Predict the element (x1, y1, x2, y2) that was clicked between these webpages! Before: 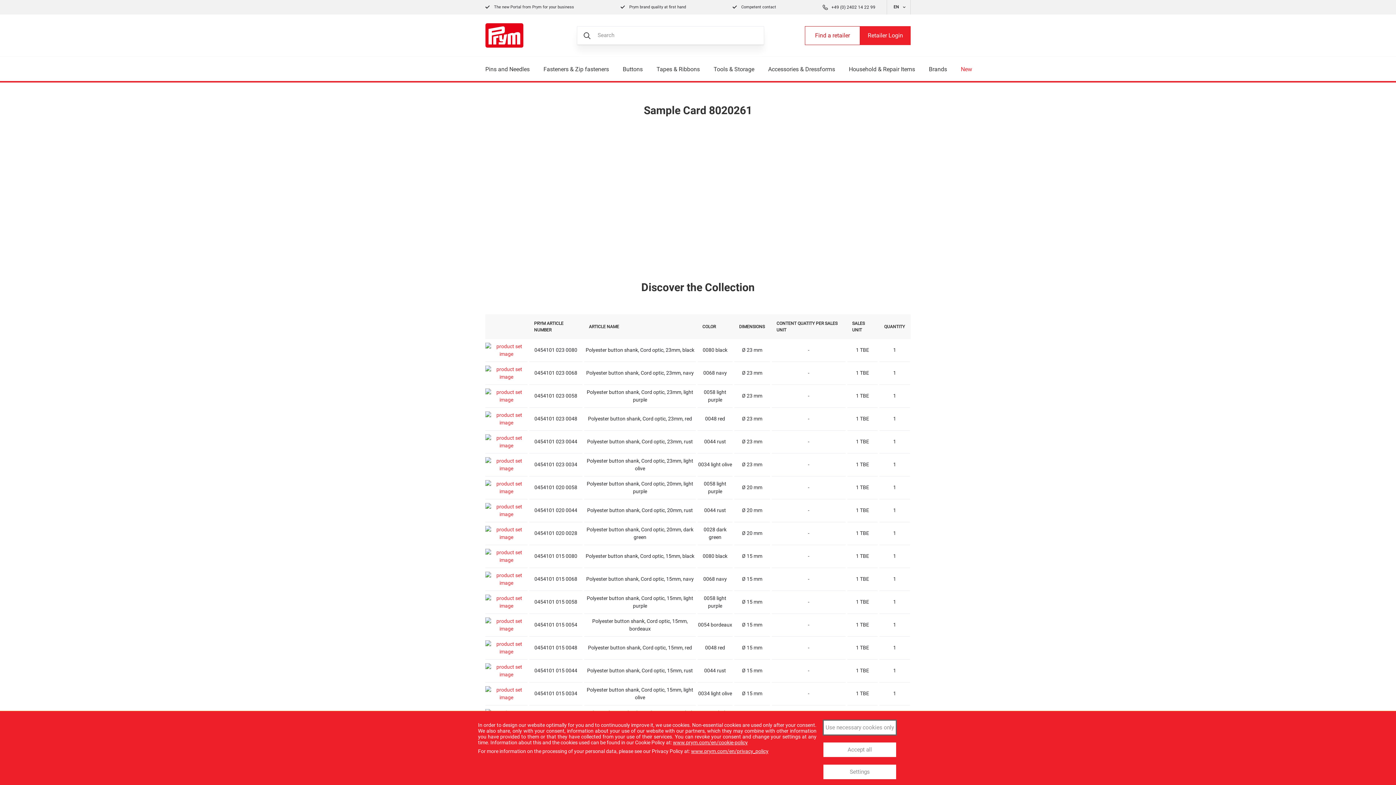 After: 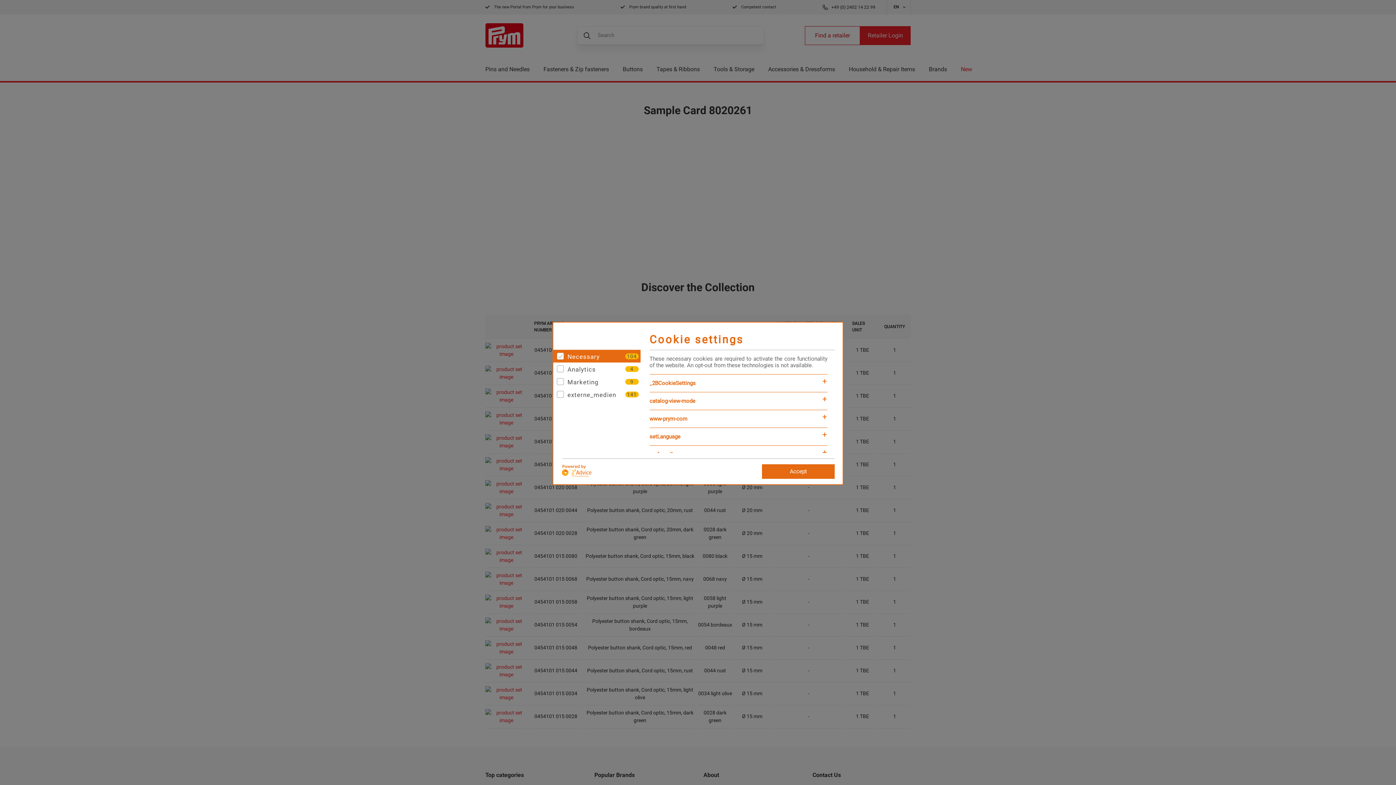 Action: bbox: (823, 765, 896, 779) label: Settings